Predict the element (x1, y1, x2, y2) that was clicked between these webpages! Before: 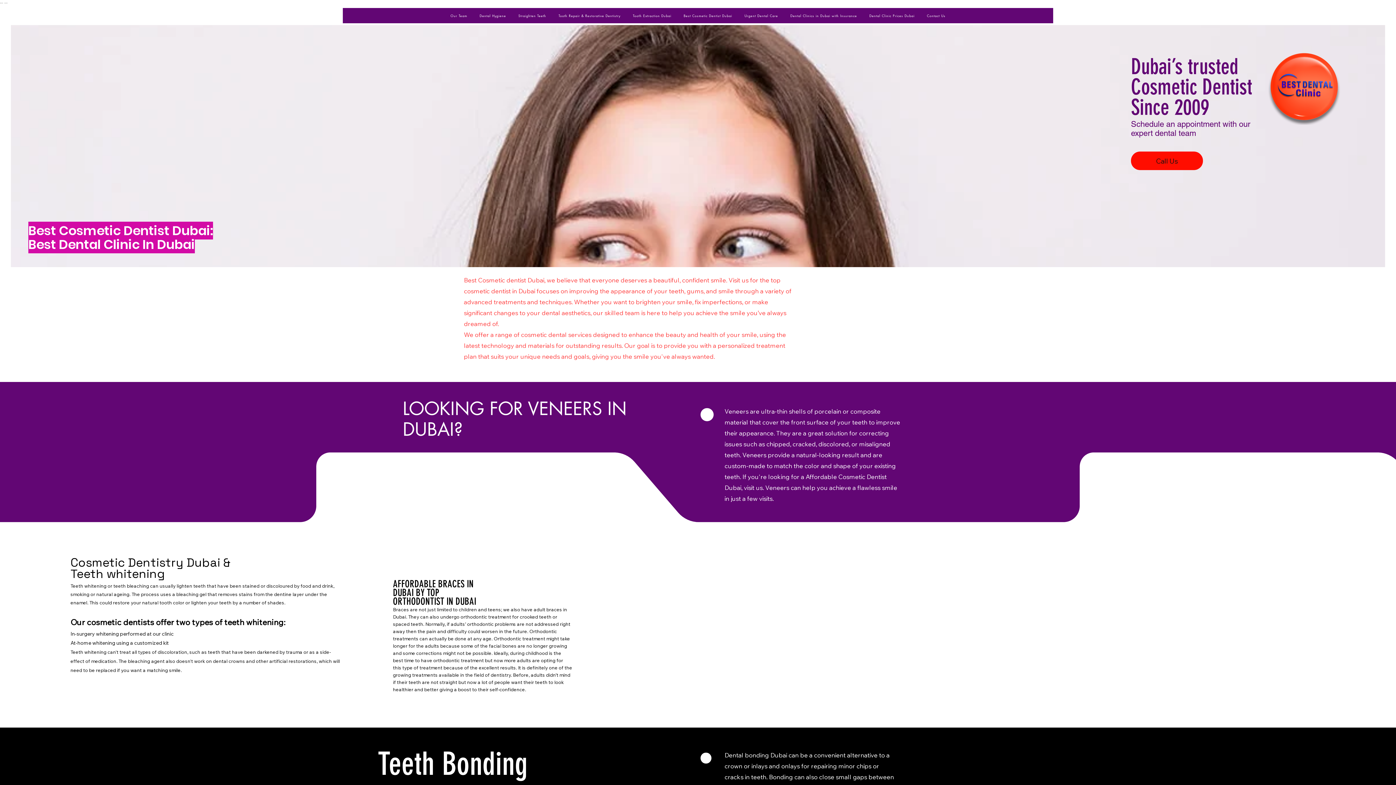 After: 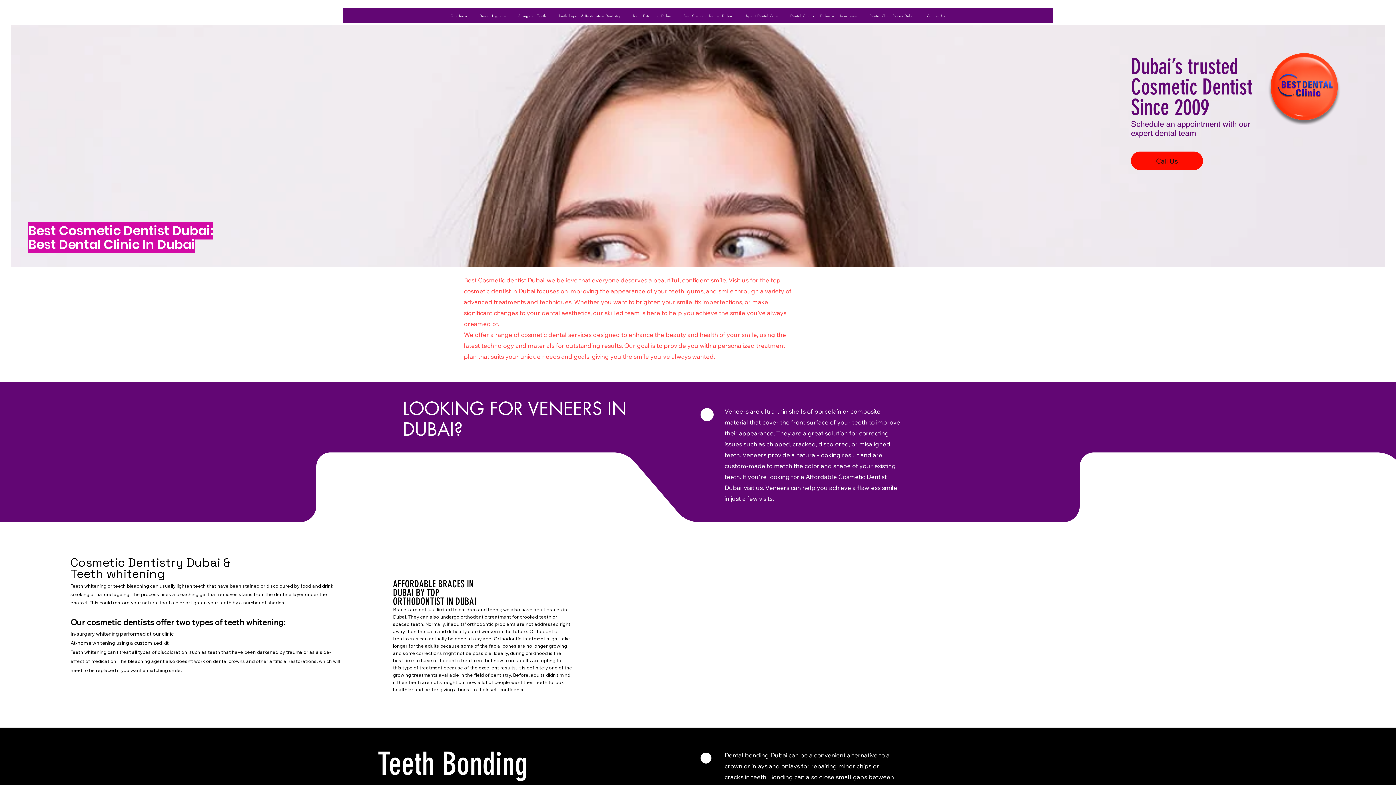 Action: bbox: (680, 9, 735, 21) label: Best Cosmetic Dentist Dubai